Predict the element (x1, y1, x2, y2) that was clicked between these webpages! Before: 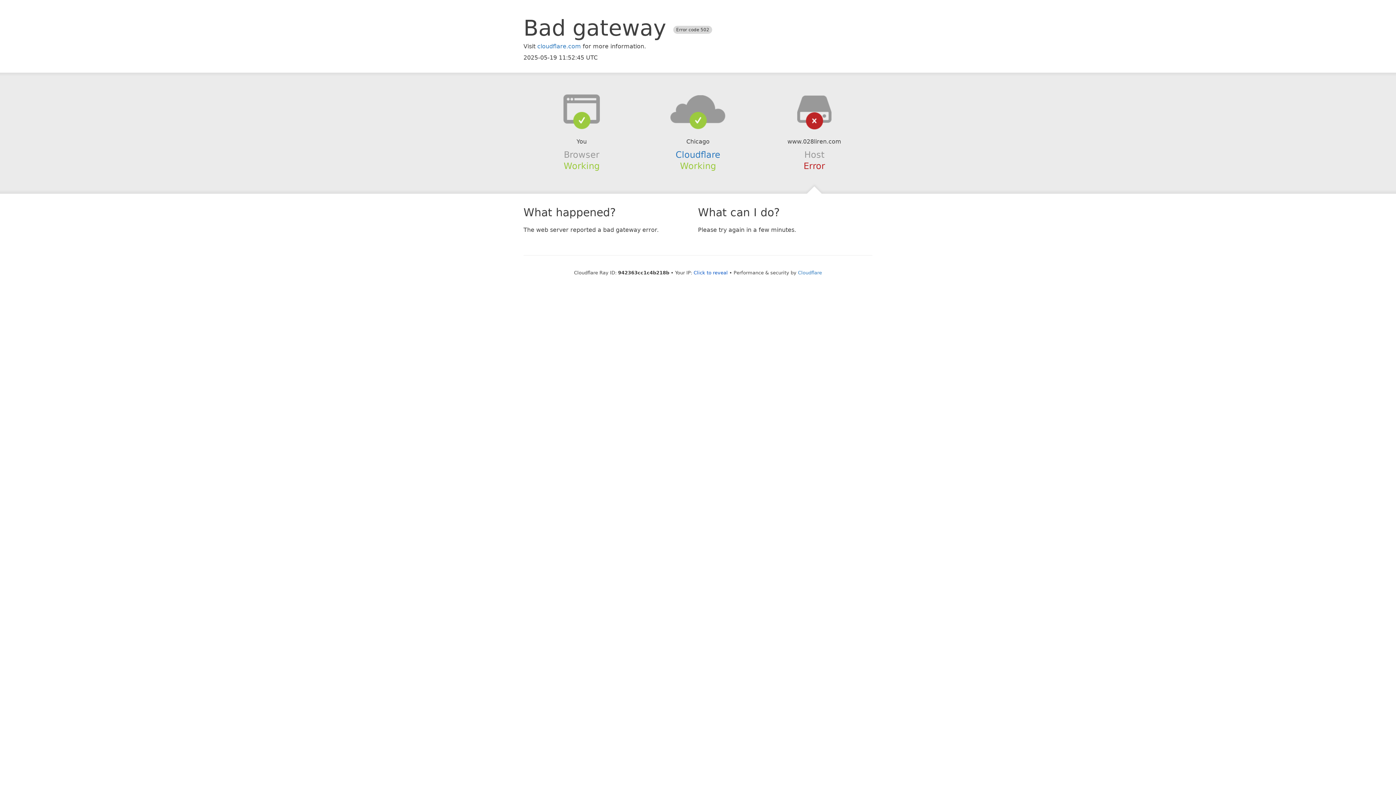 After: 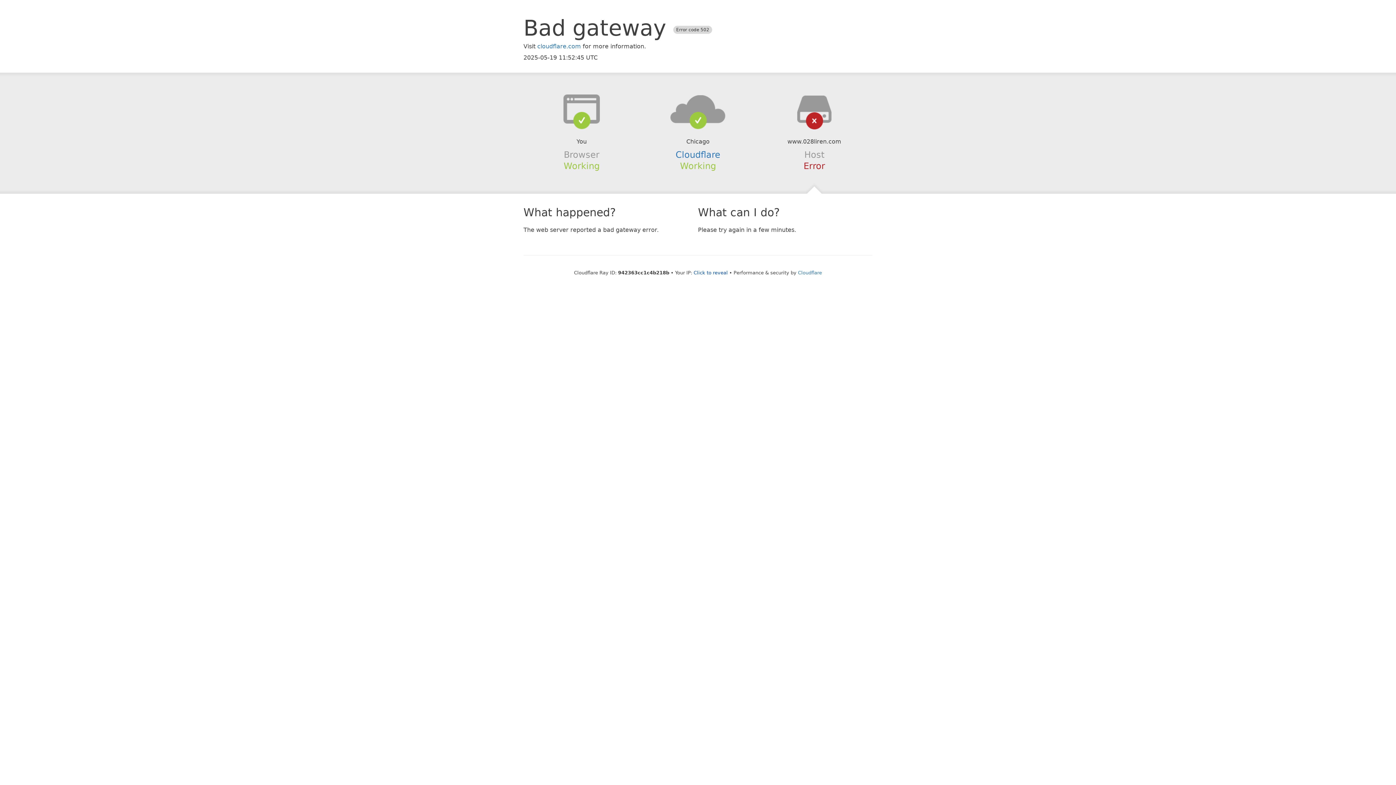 Action: bbox: (639, 94, 756, 123)